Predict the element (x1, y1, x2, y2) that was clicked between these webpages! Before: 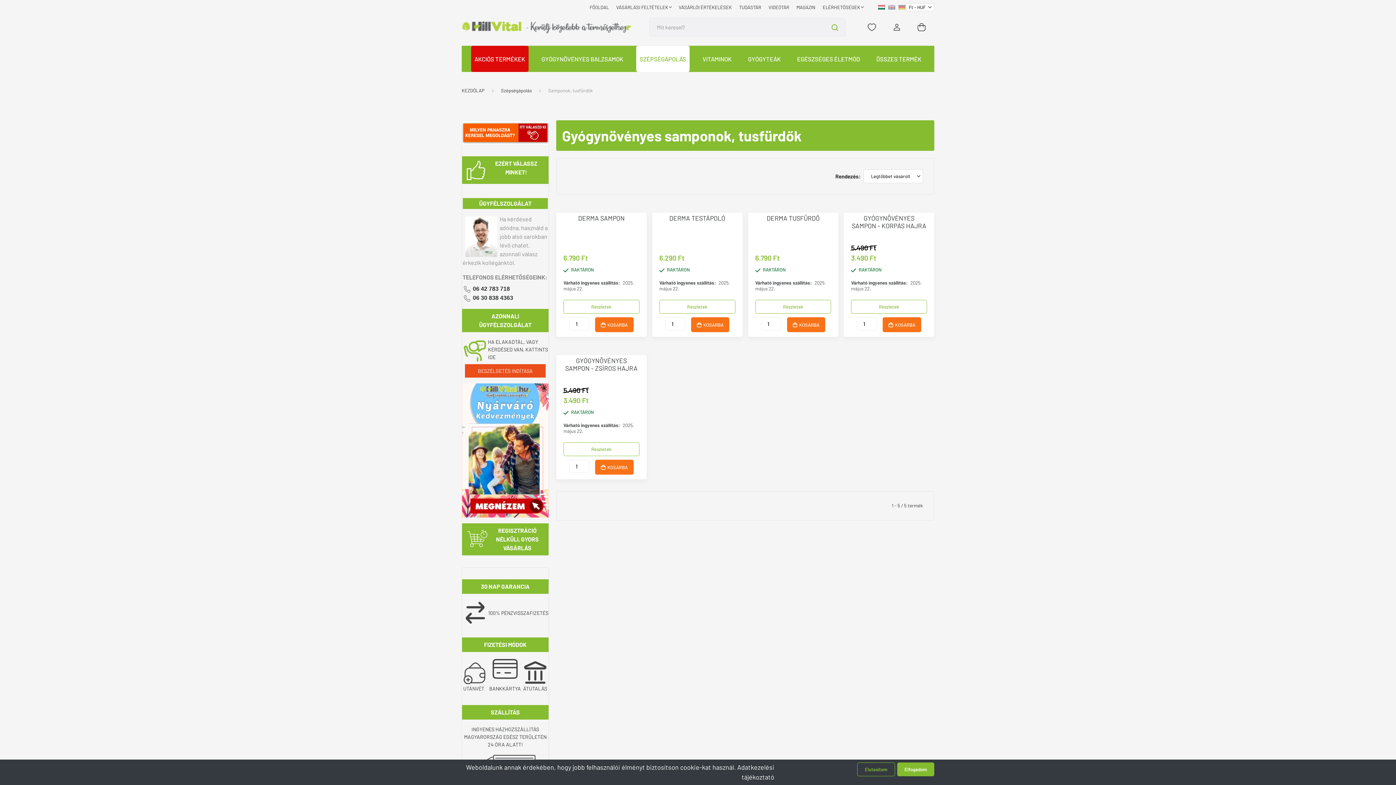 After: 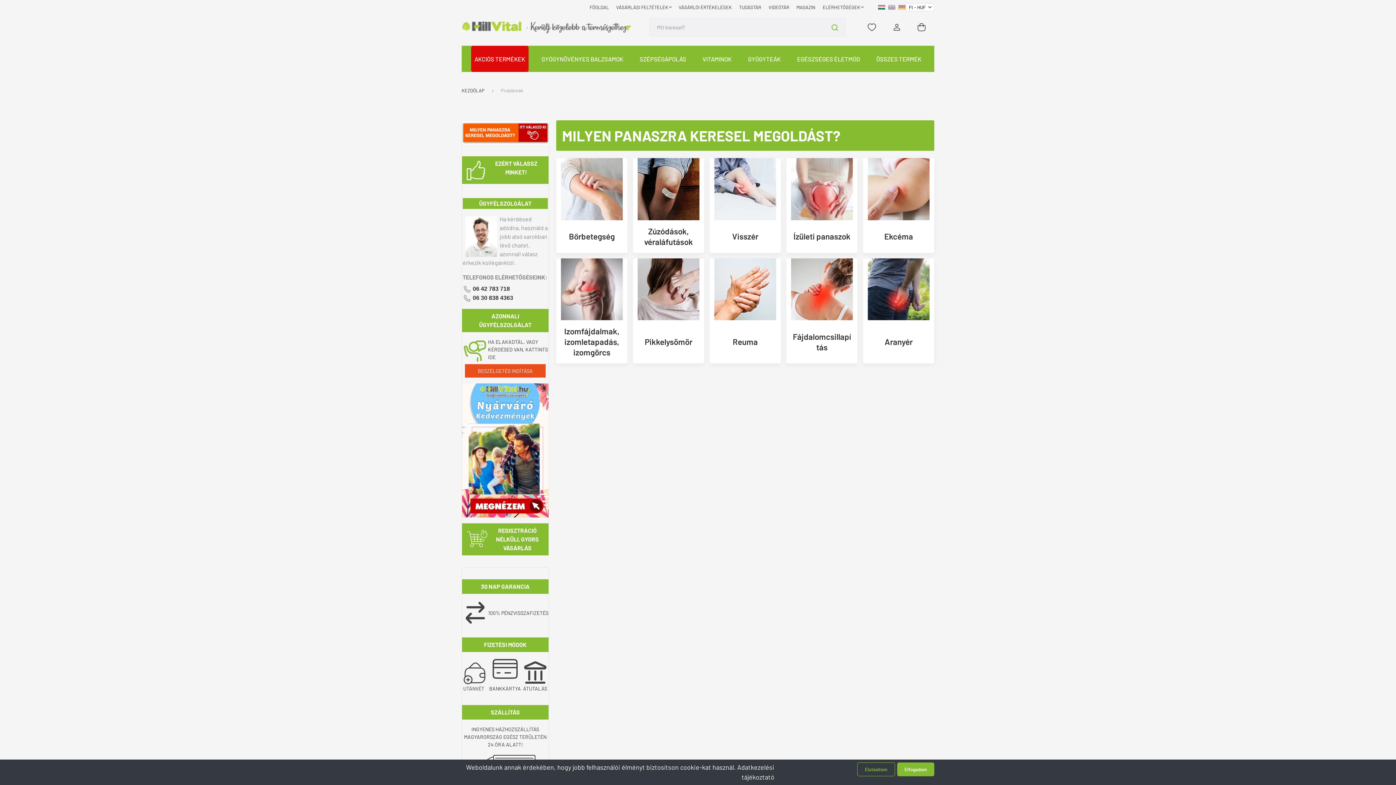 Action: bbox: (462, 128, 548, 135)